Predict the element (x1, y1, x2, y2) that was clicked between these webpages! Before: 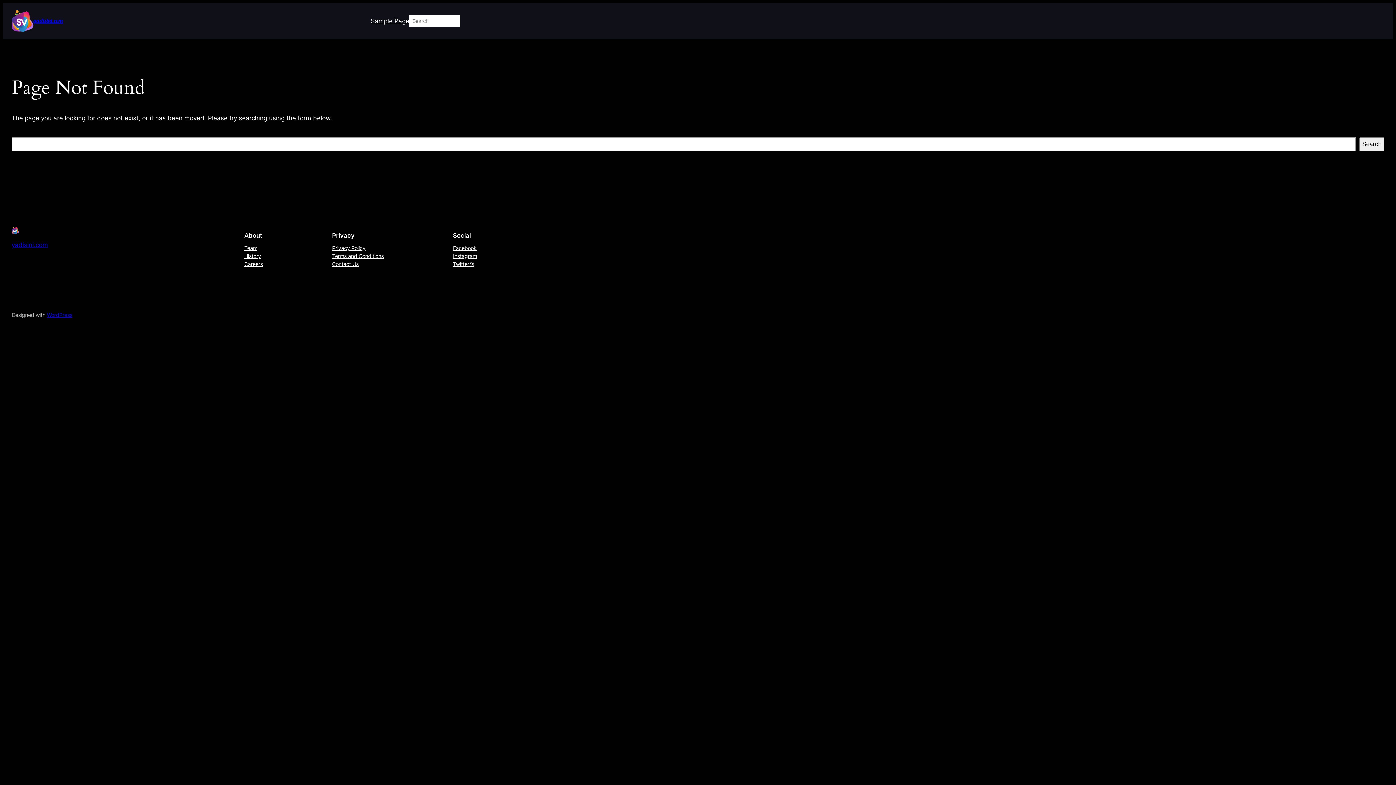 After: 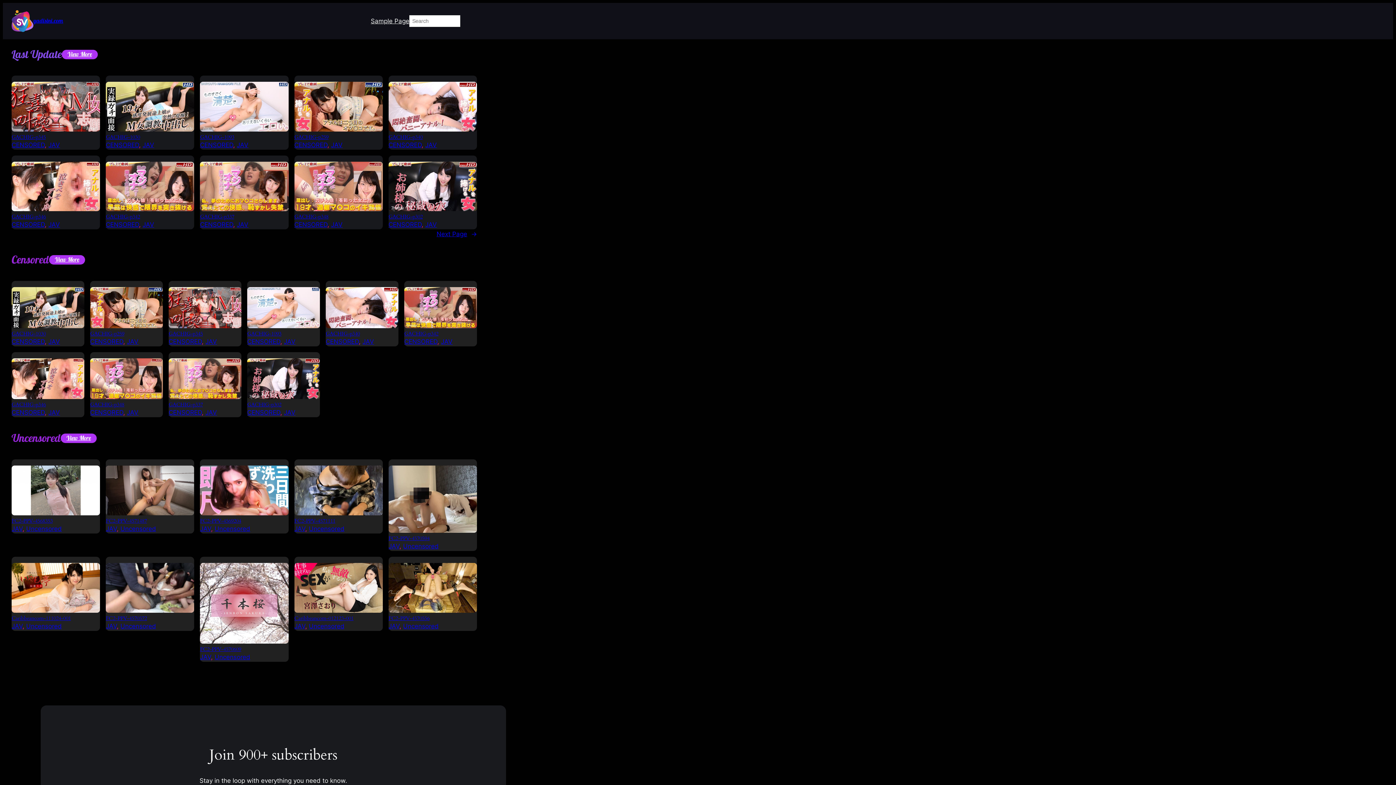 Action: bbox: (11, 10, 33, 32)